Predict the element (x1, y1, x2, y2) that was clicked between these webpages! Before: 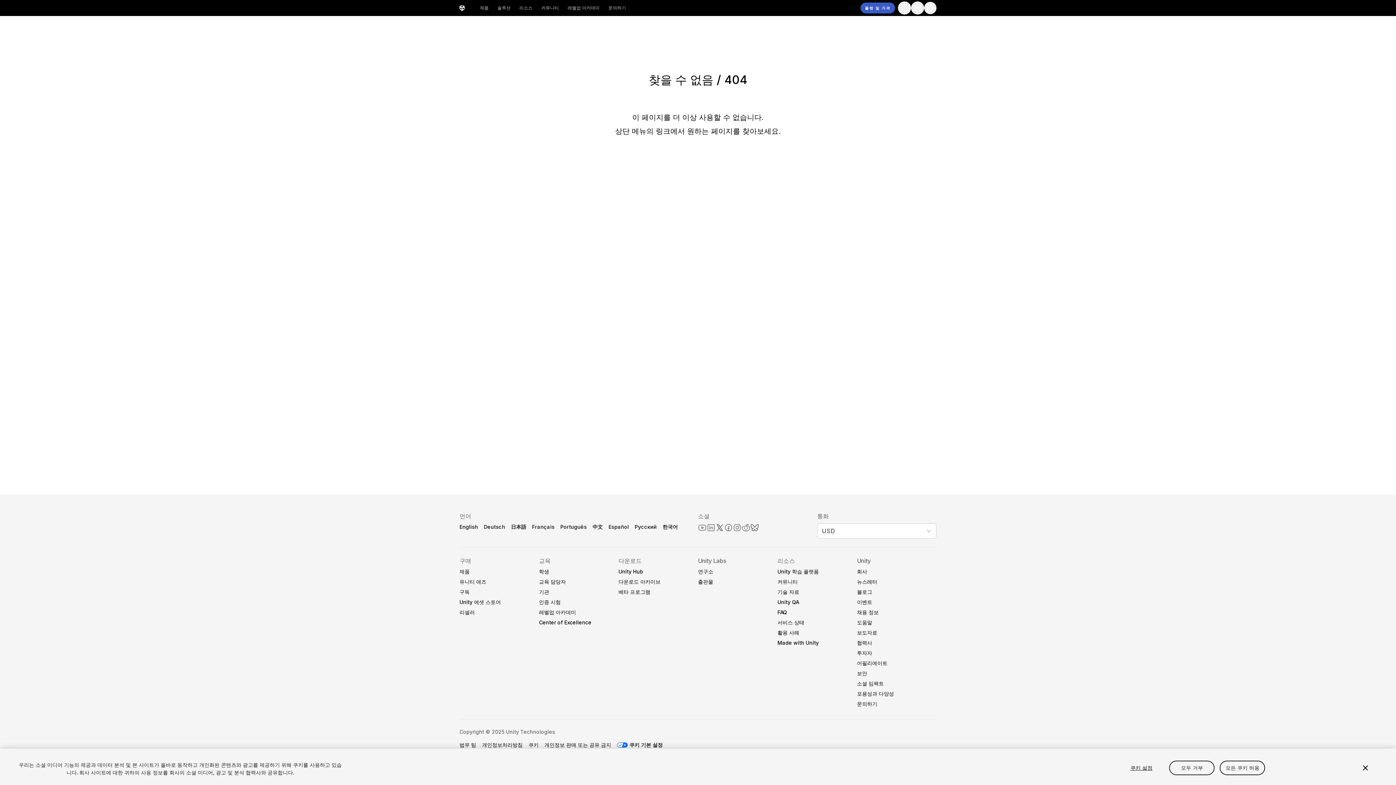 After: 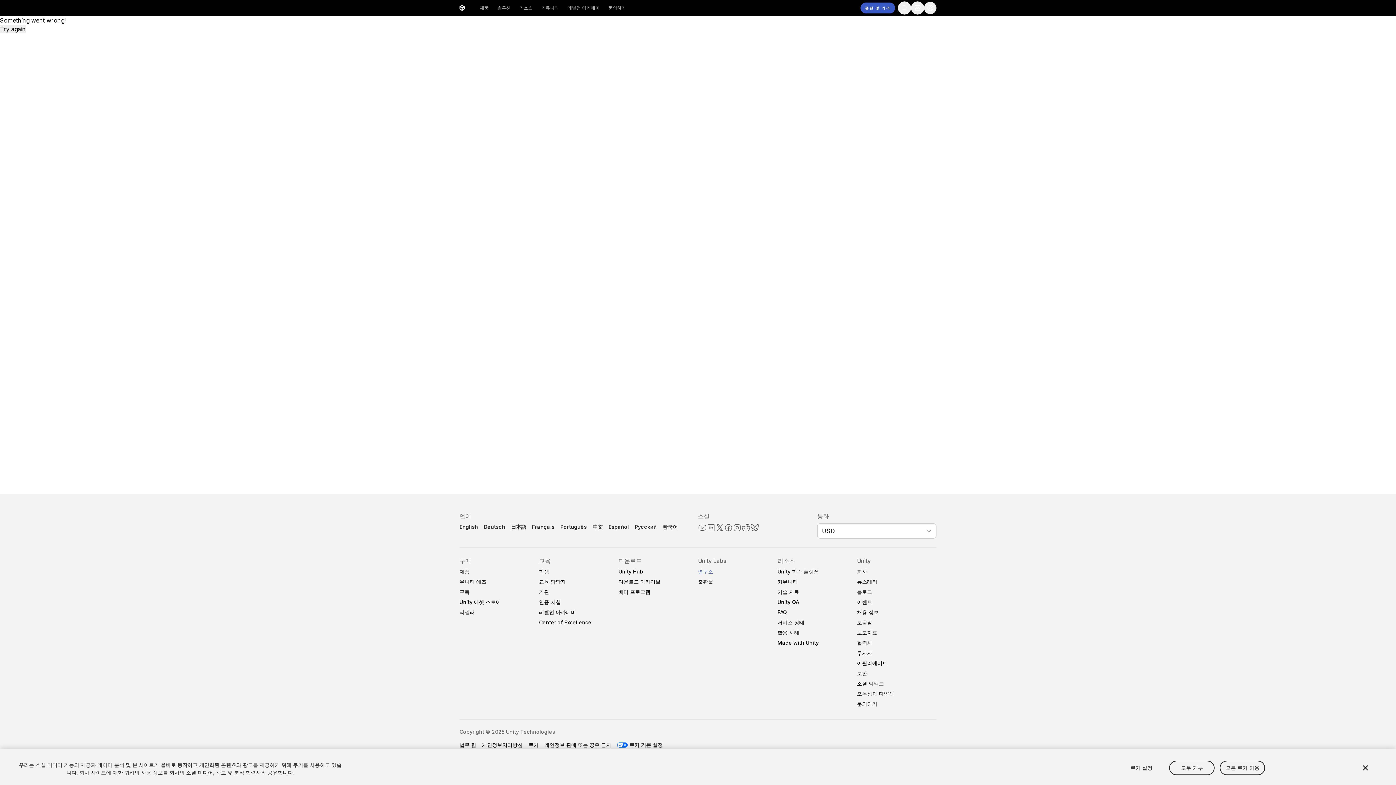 Action: label: 연구소 bbox: (698, 568, 713, 575)